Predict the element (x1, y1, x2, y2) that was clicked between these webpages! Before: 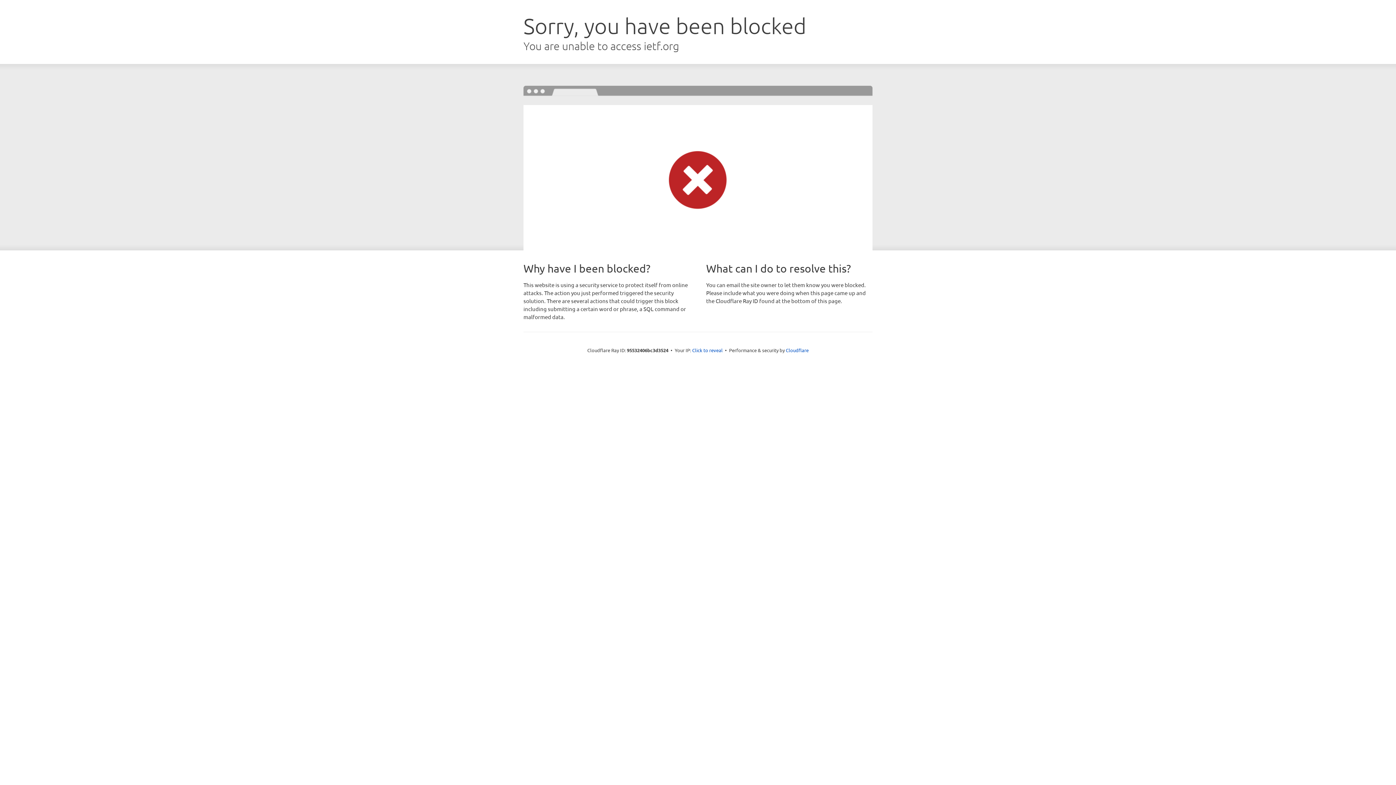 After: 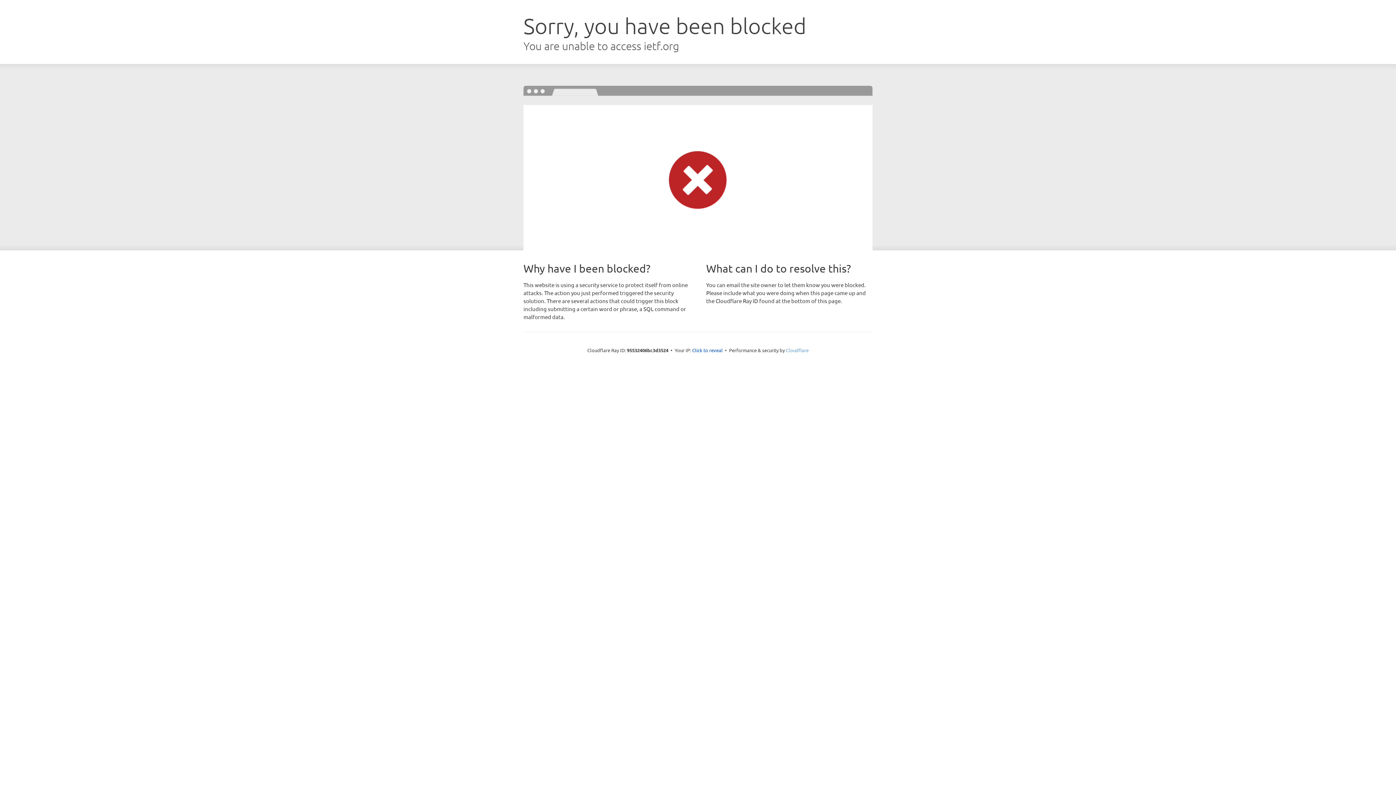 Action: label: Cloudflare bbox: (786, 347, 808, 353)